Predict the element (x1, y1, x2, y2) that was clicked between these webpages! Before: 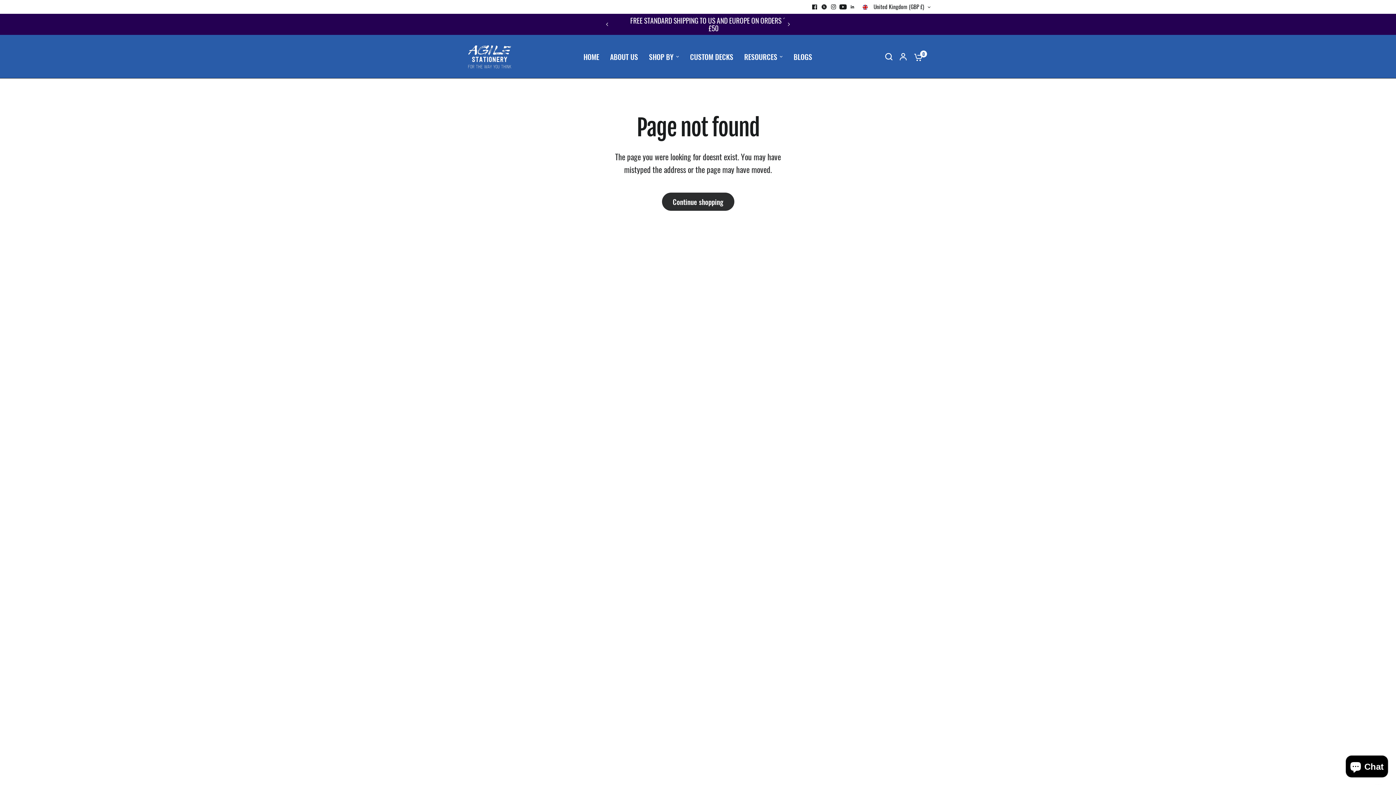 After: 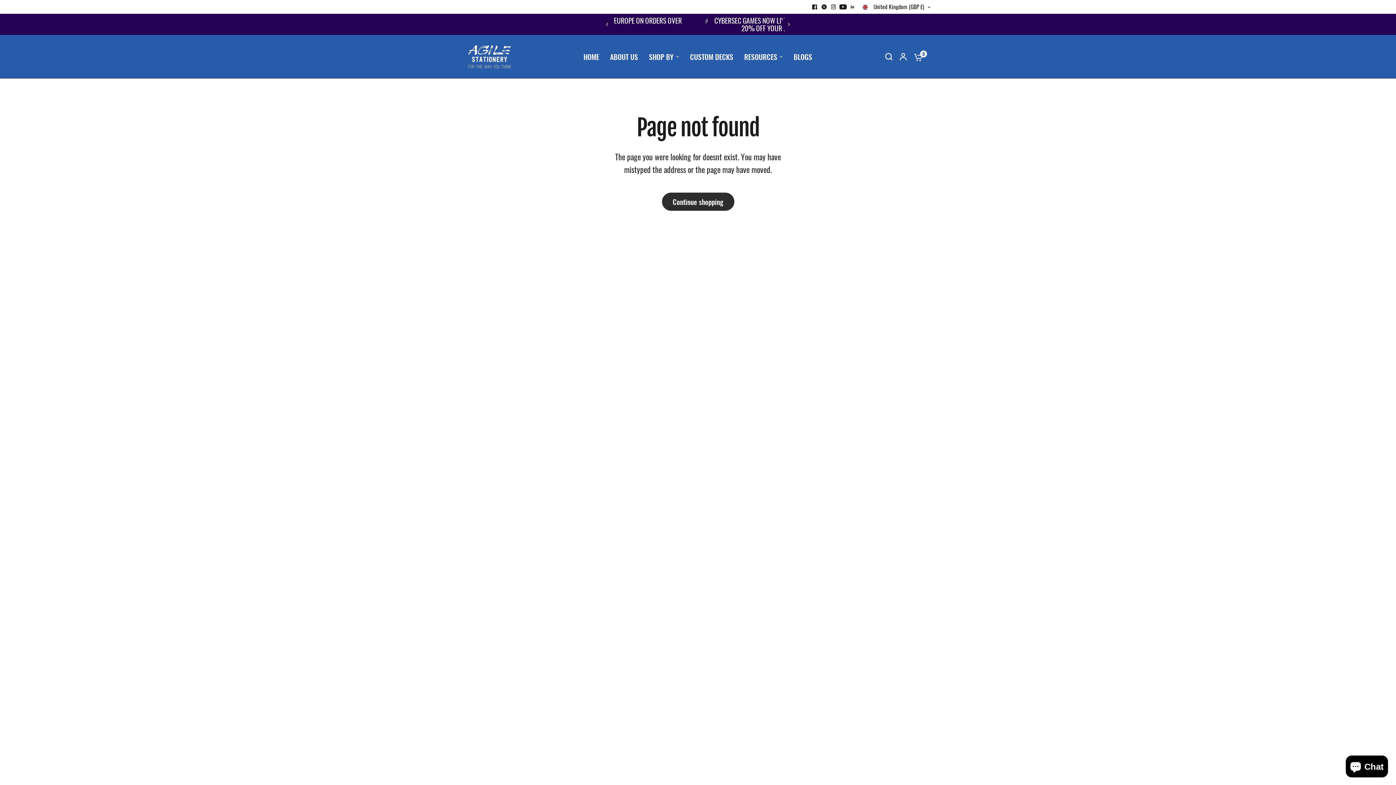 Action: bbox: (810, 2, 819, 11)